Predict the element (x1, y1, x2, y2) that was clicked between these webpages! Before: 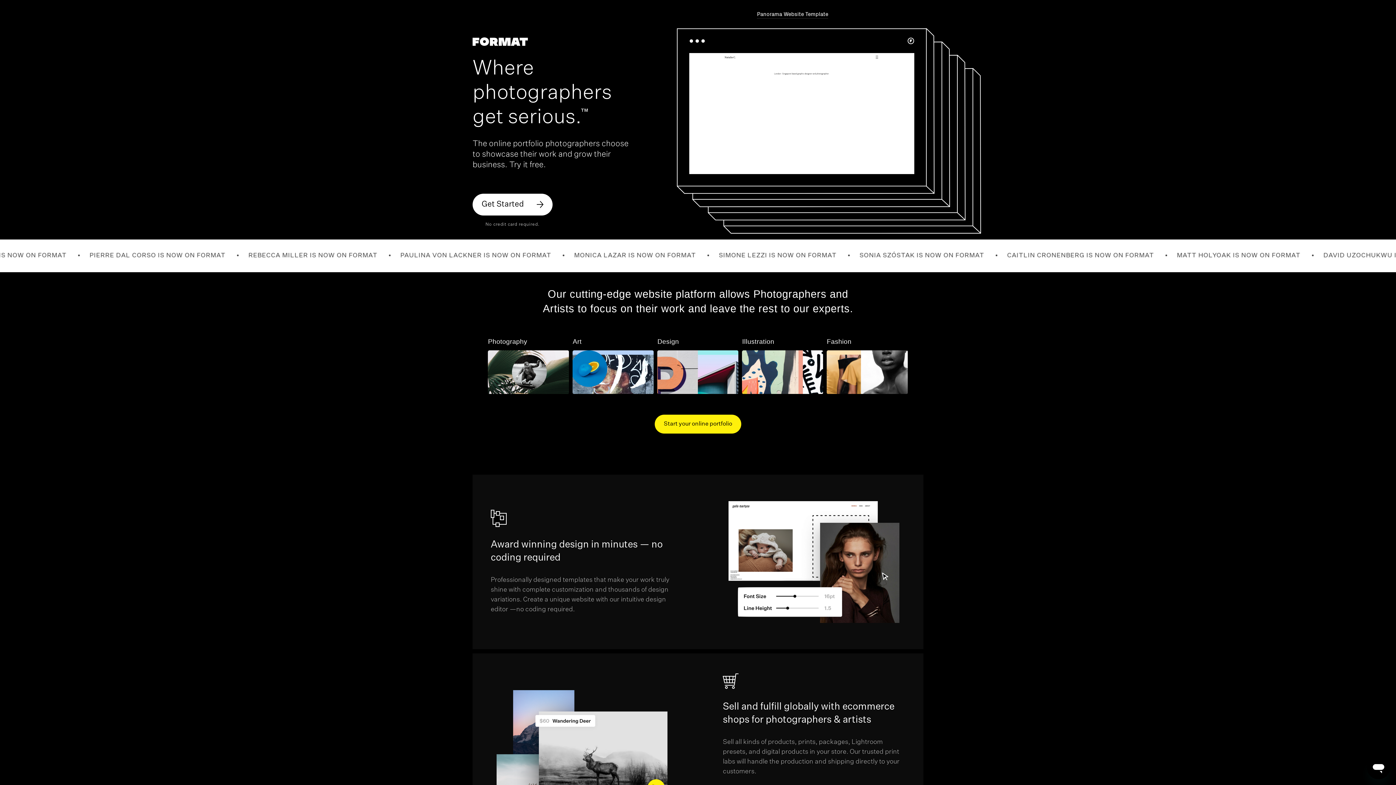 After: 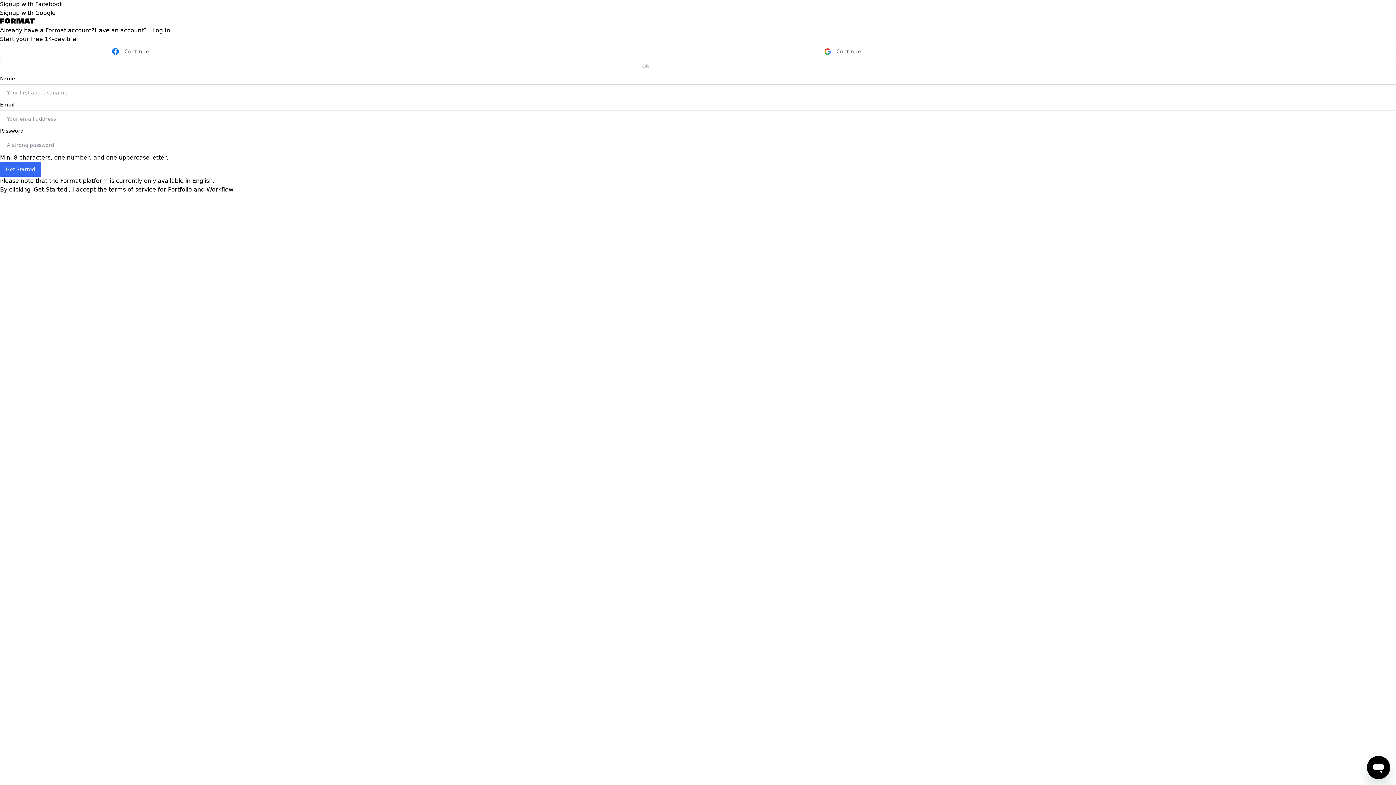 Action: label: Start your online portfolio bbox: (654, 414, 741, 433)